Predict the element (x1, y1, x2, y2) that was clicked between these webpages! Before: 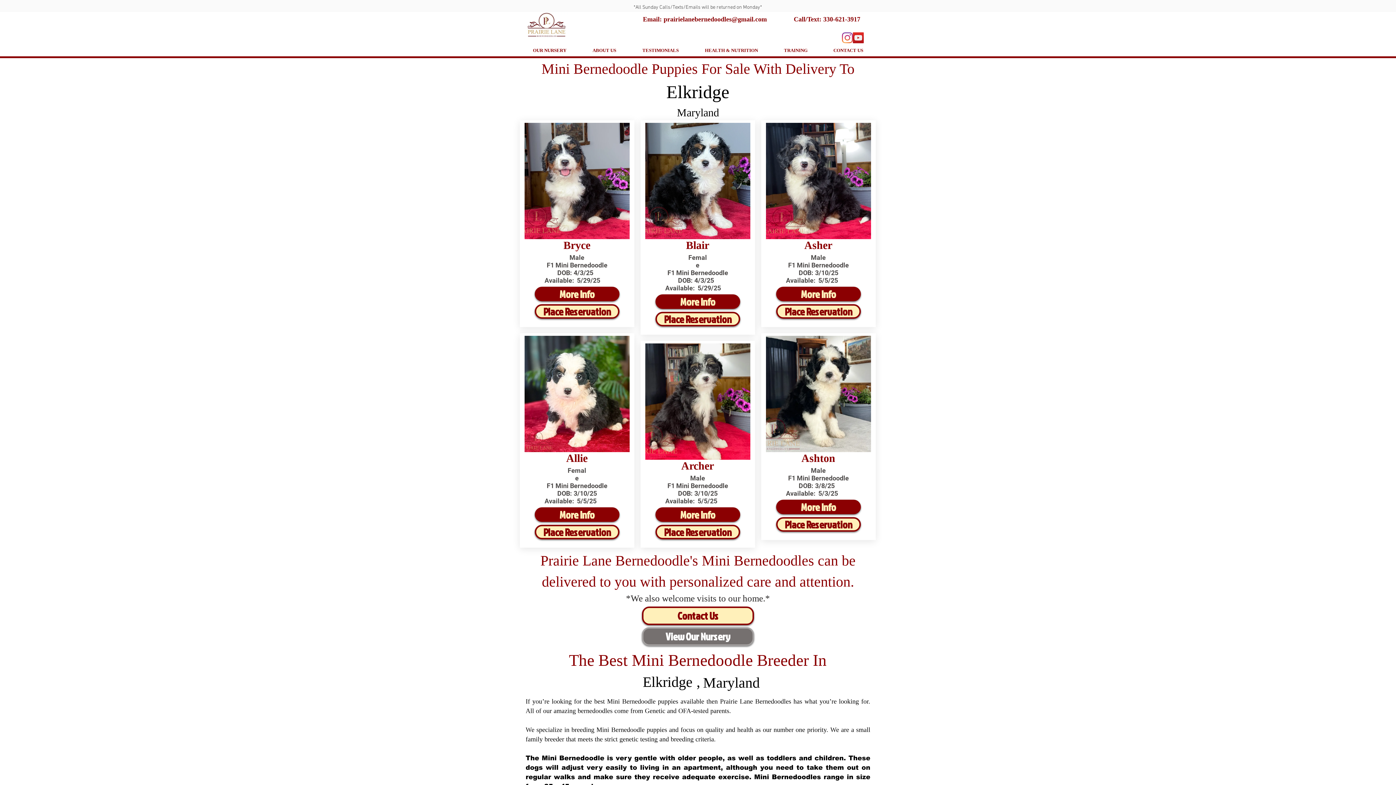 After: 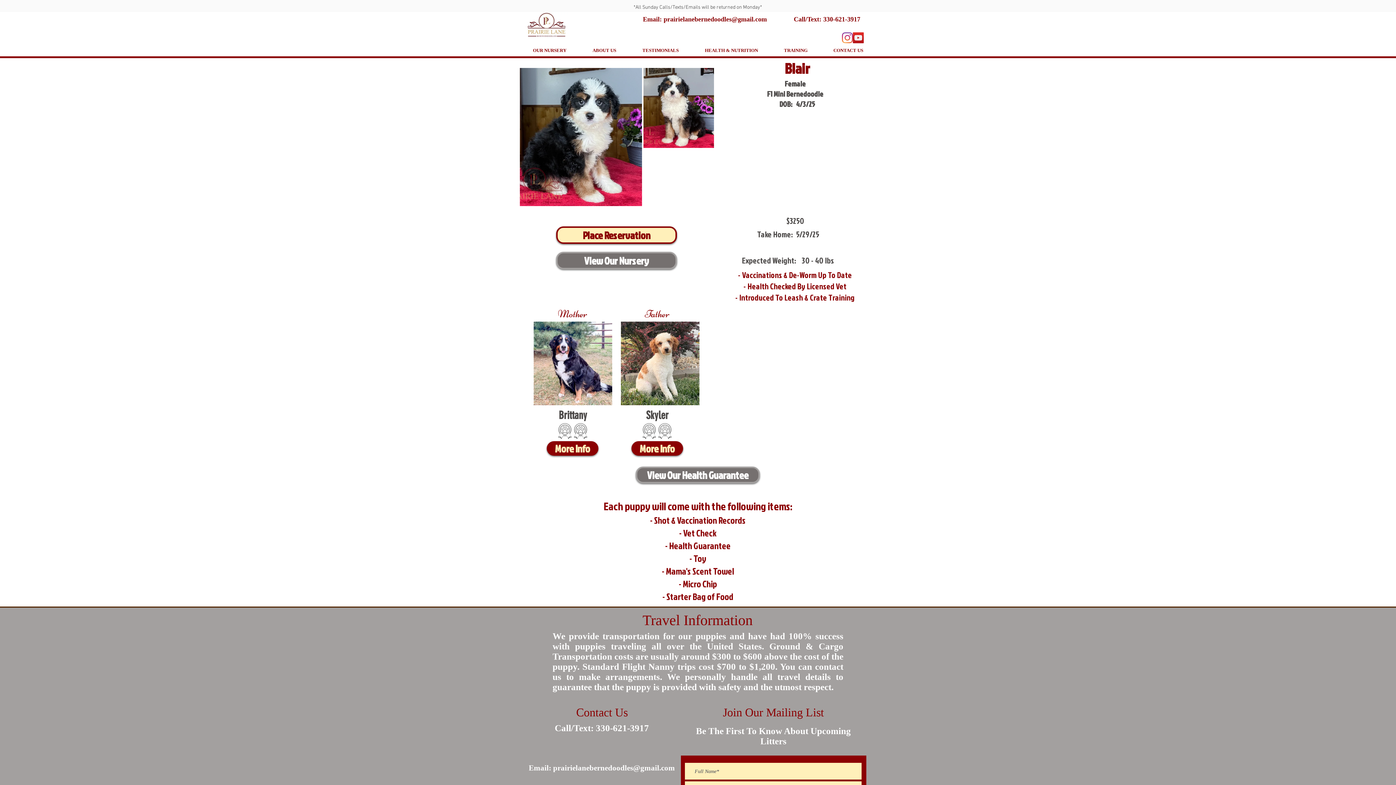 Action: label: More Info bbox: (655, 294, 740, 309)